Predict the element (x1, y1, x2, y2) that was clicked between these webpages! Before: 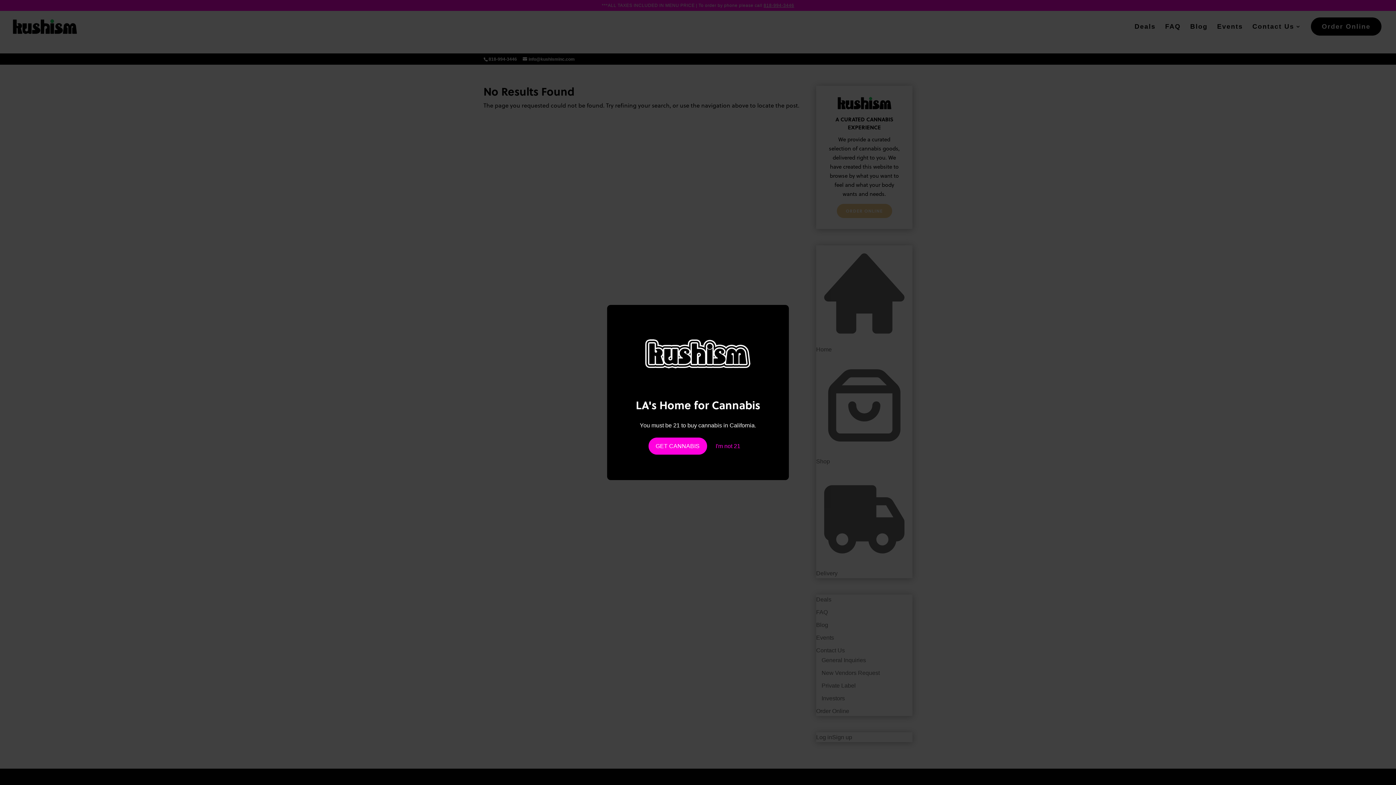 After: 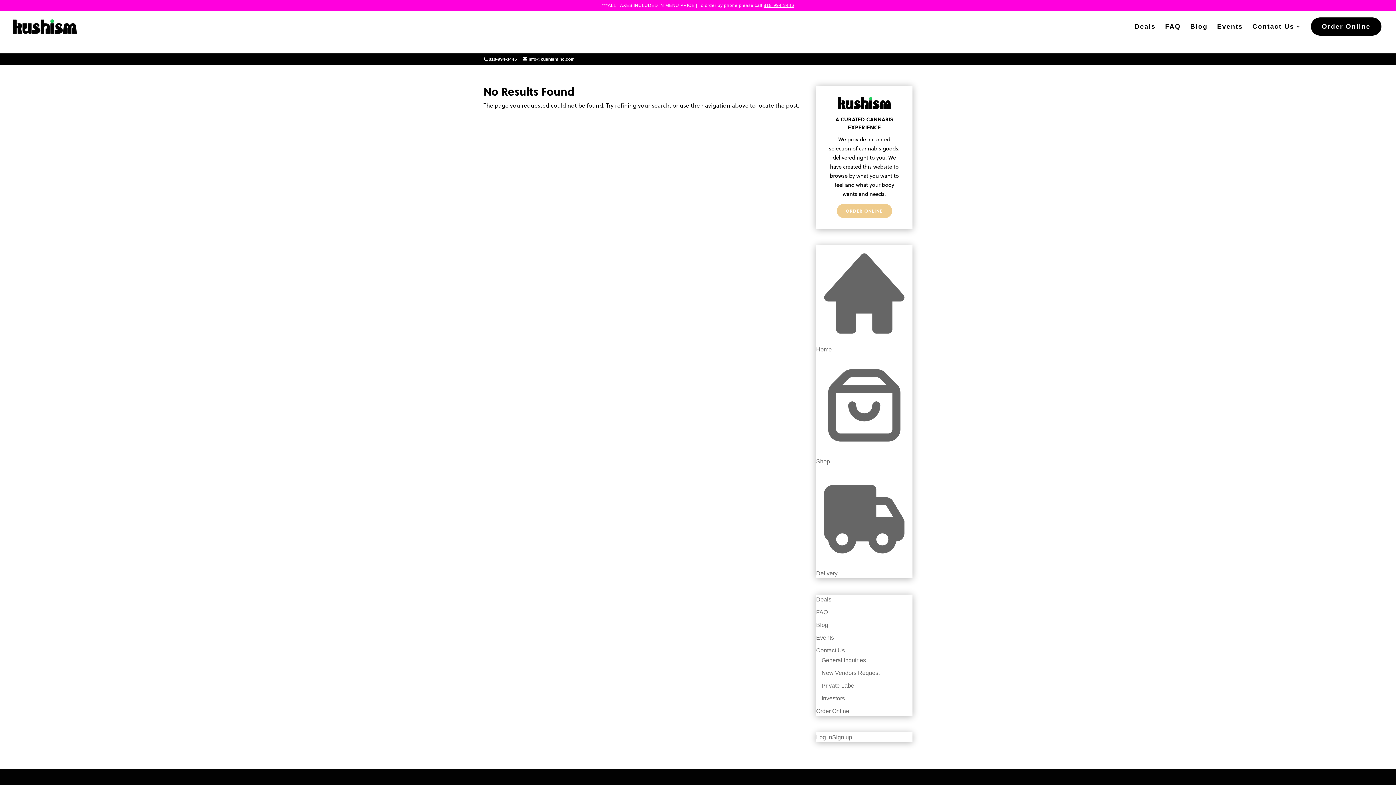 Action: bbox: (648, 437, 707, 454) label: GET CANNABIS